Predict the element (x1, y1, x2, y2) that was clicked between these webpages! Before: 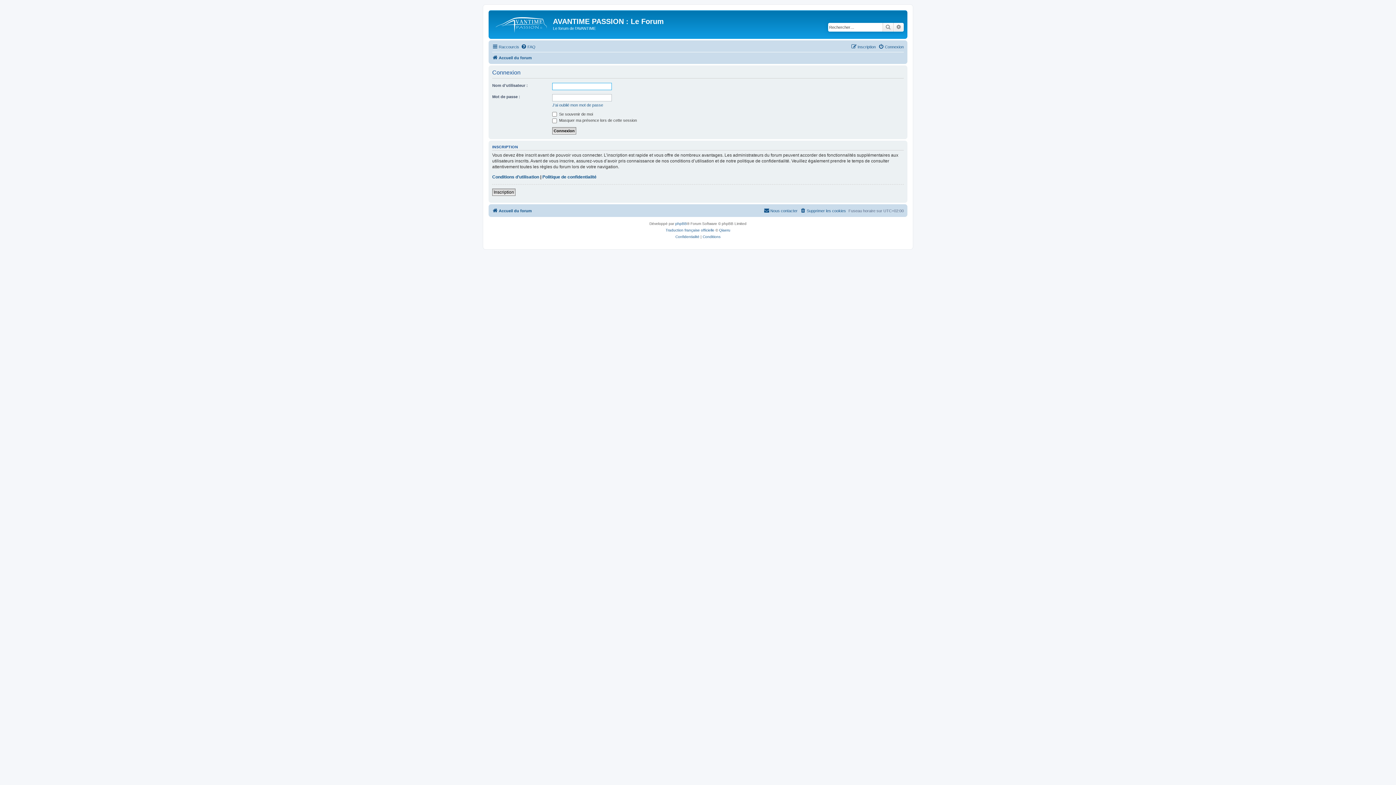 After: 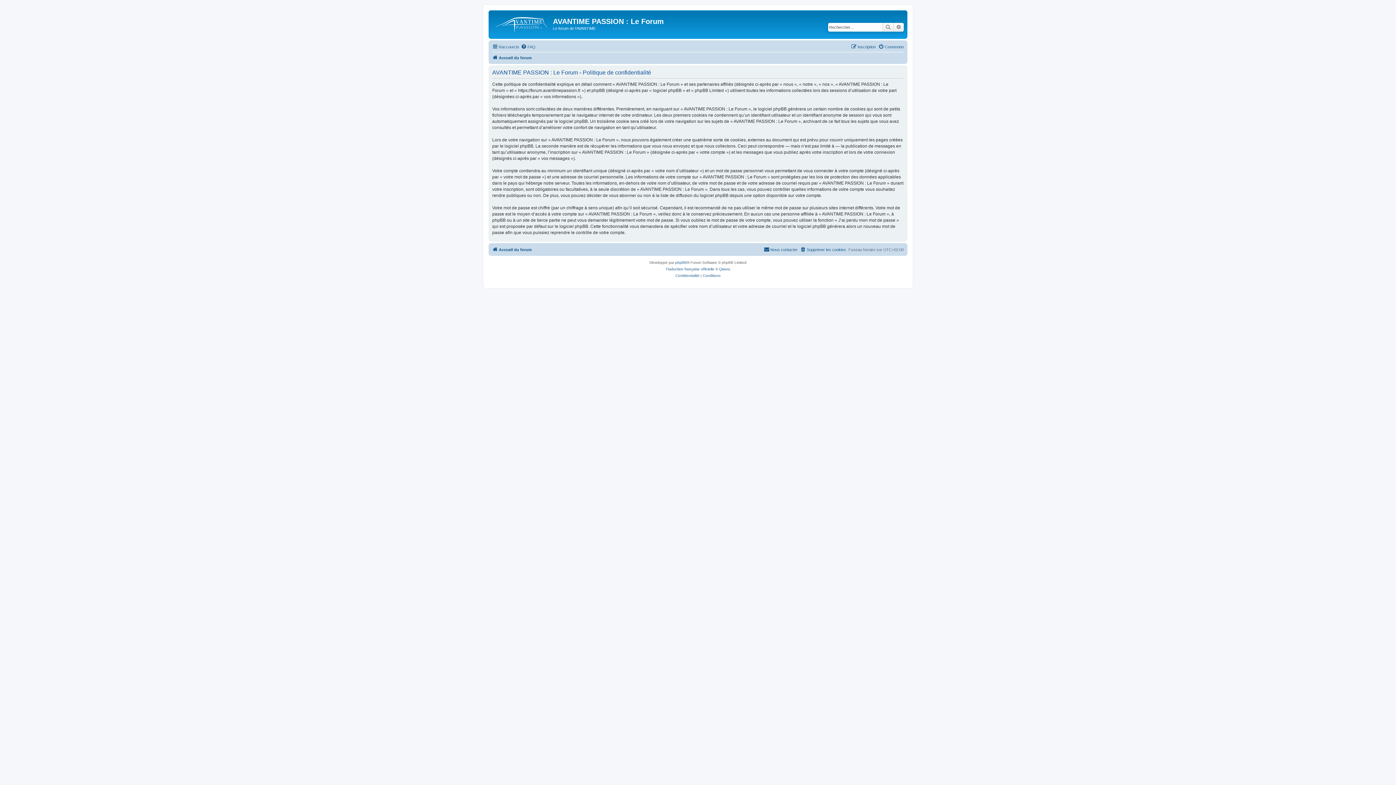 Action: bbox: (675, 233, 699, 240) label: Confidentialité